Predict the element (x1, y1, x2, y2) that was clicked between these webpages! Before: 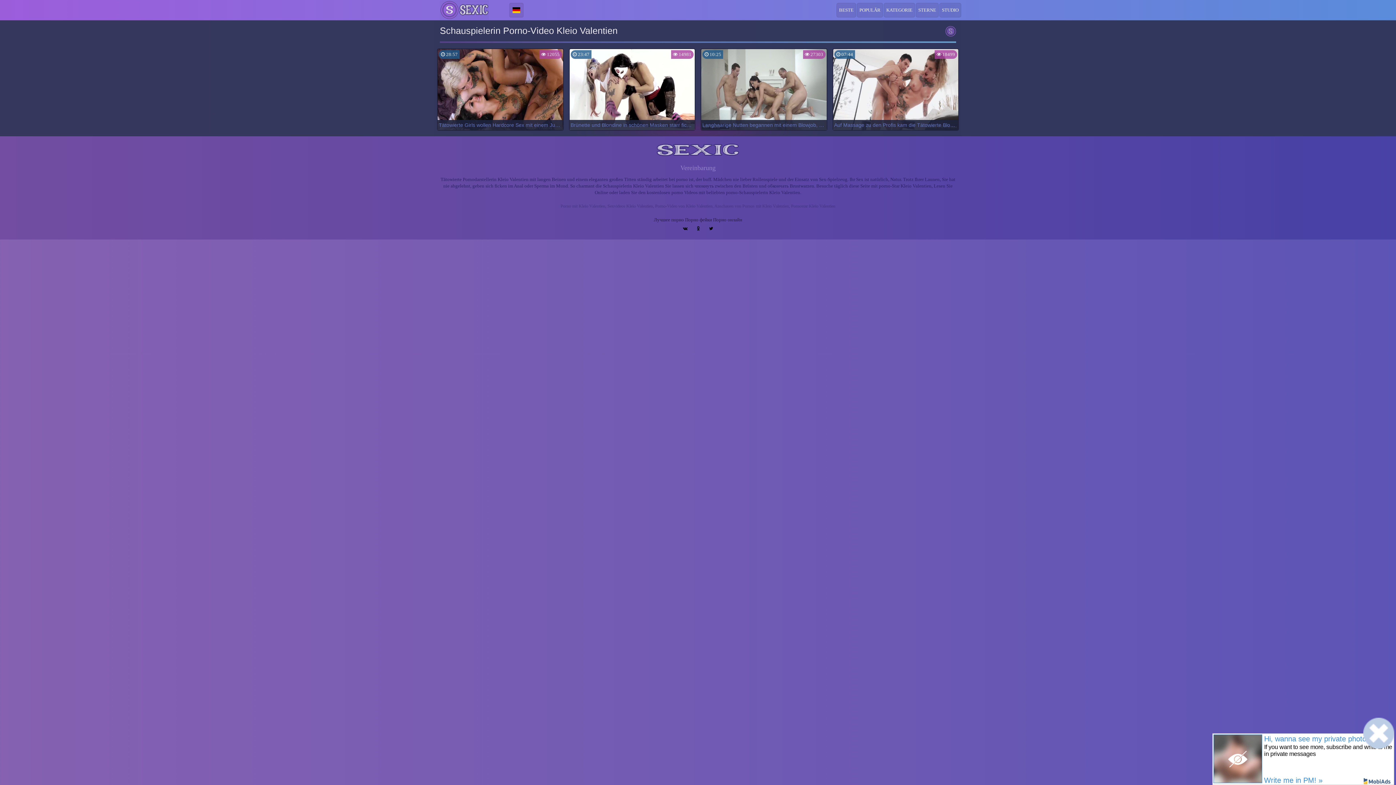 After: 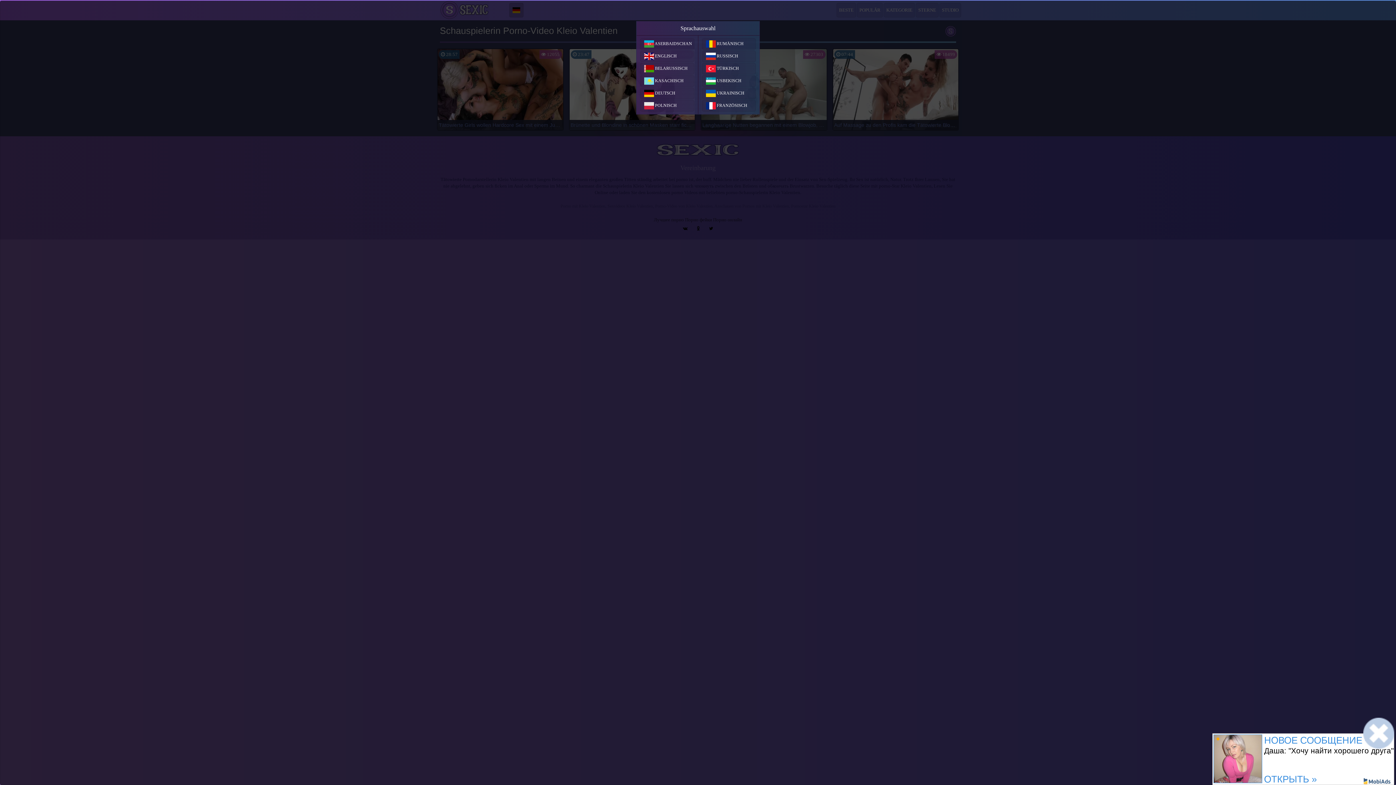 Action: bbox: (509, 2, 523, 17)